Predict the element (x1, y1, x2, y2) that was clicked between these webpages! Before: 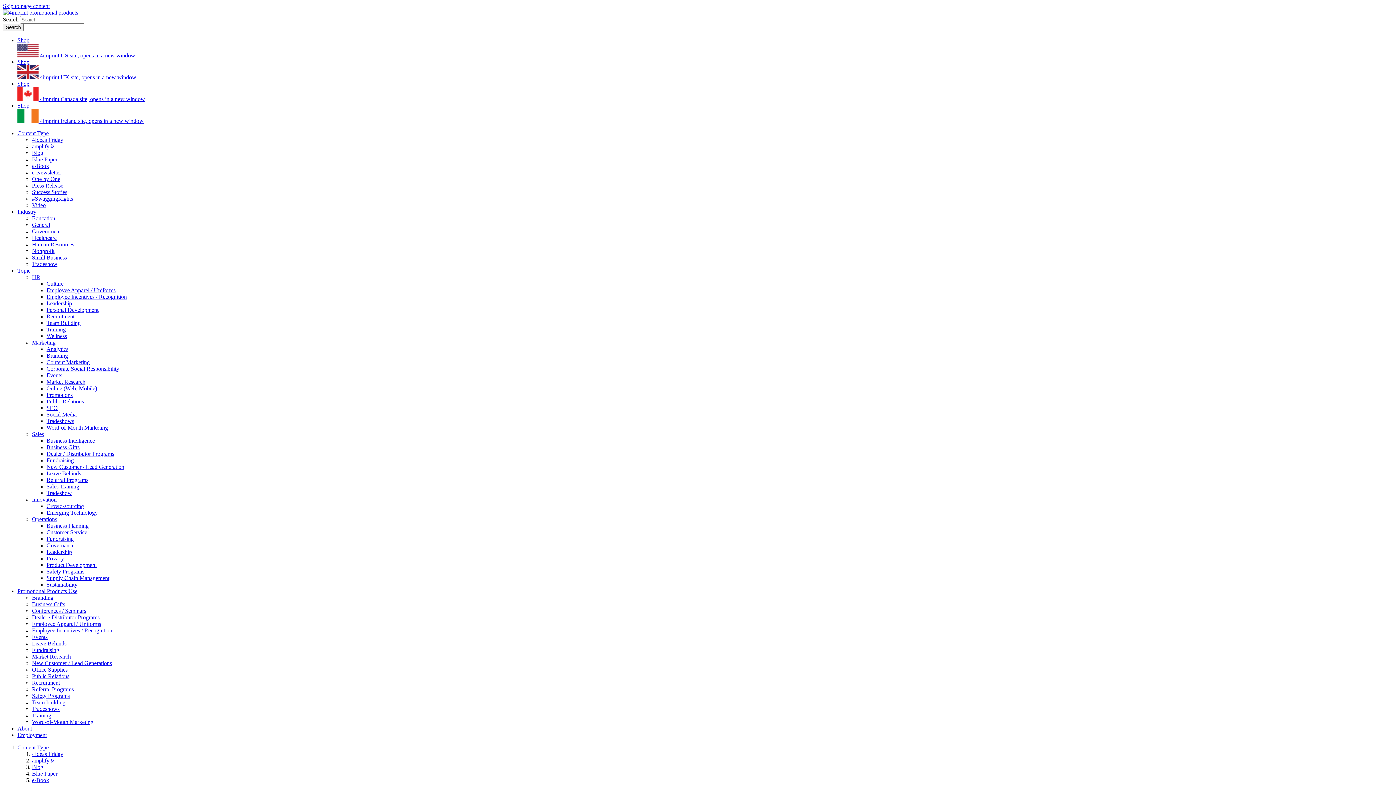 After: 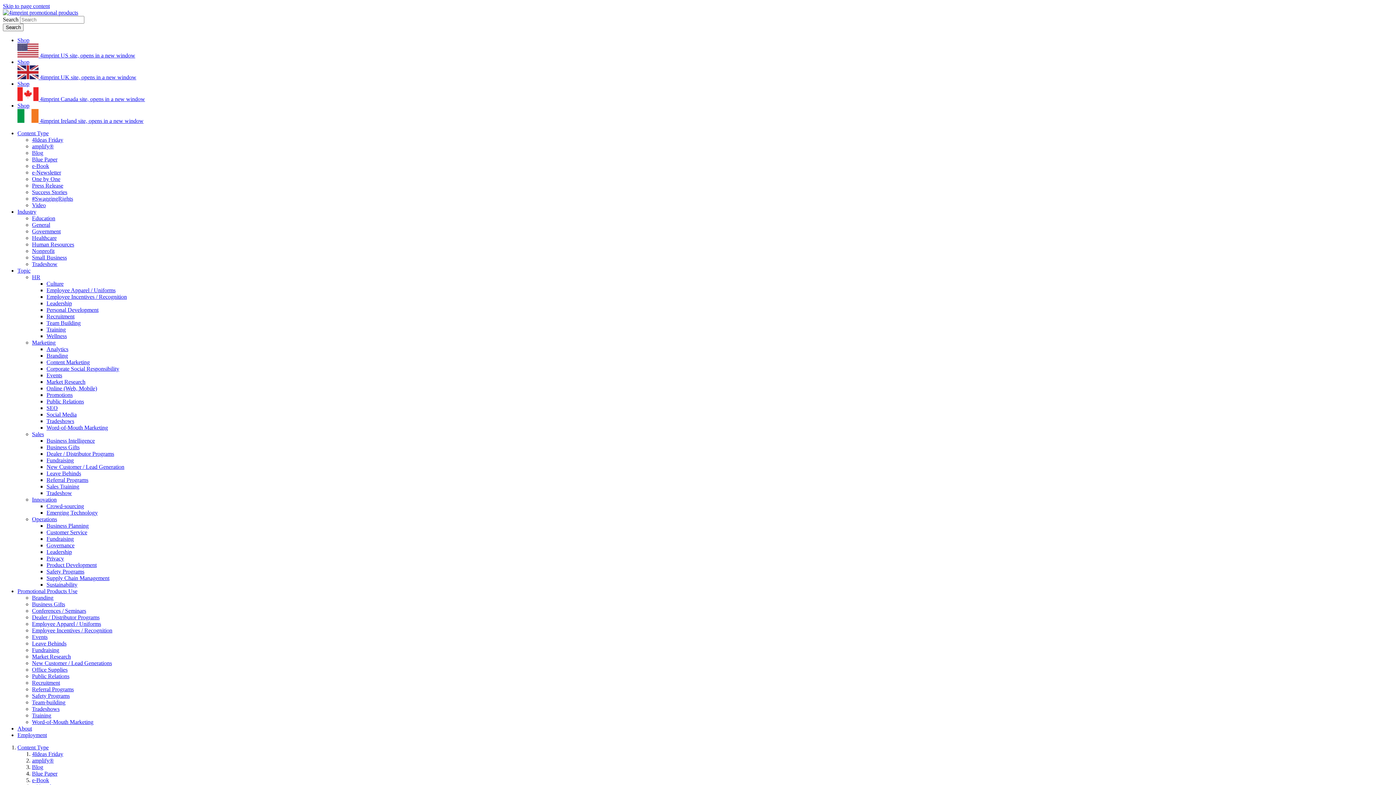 Action: bbox: (46, 333, 66, 339) label: Wellness